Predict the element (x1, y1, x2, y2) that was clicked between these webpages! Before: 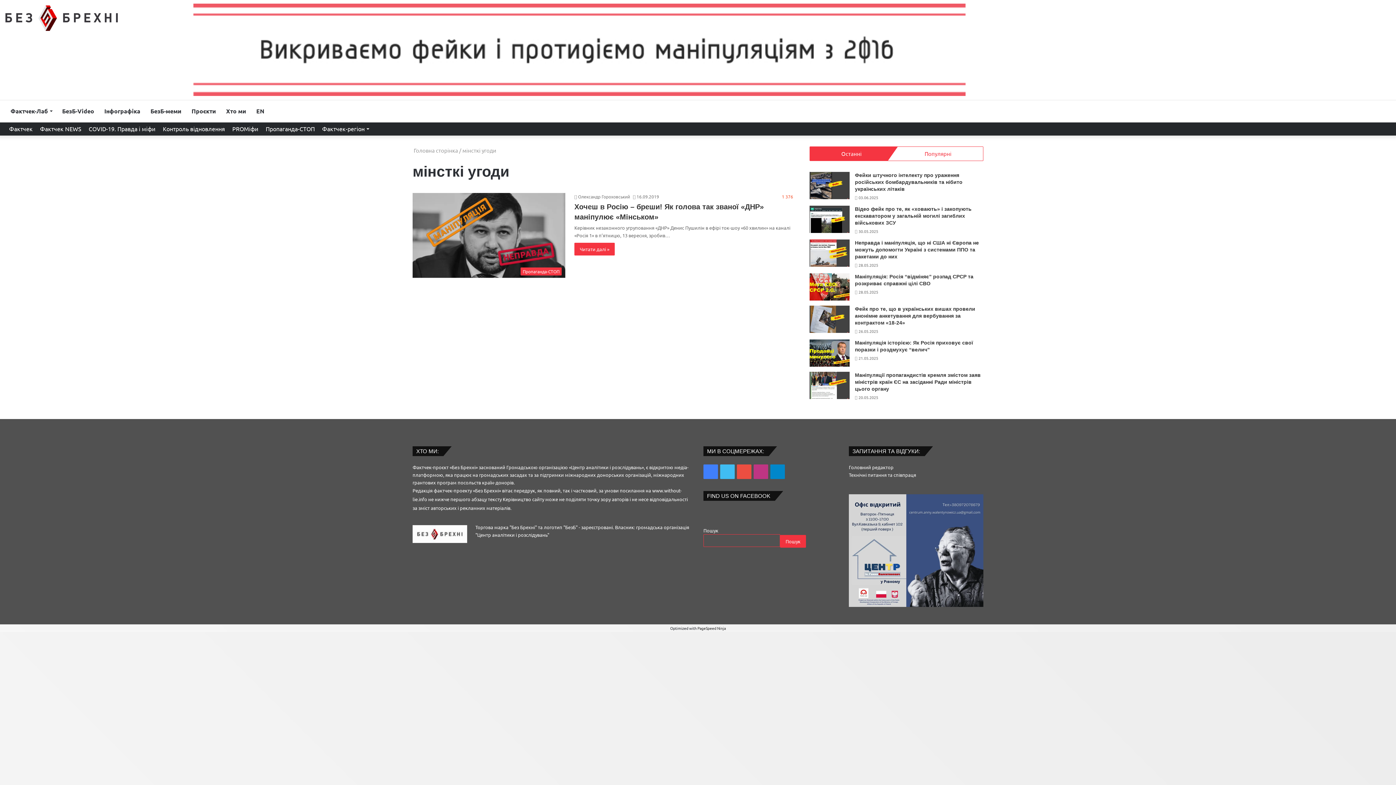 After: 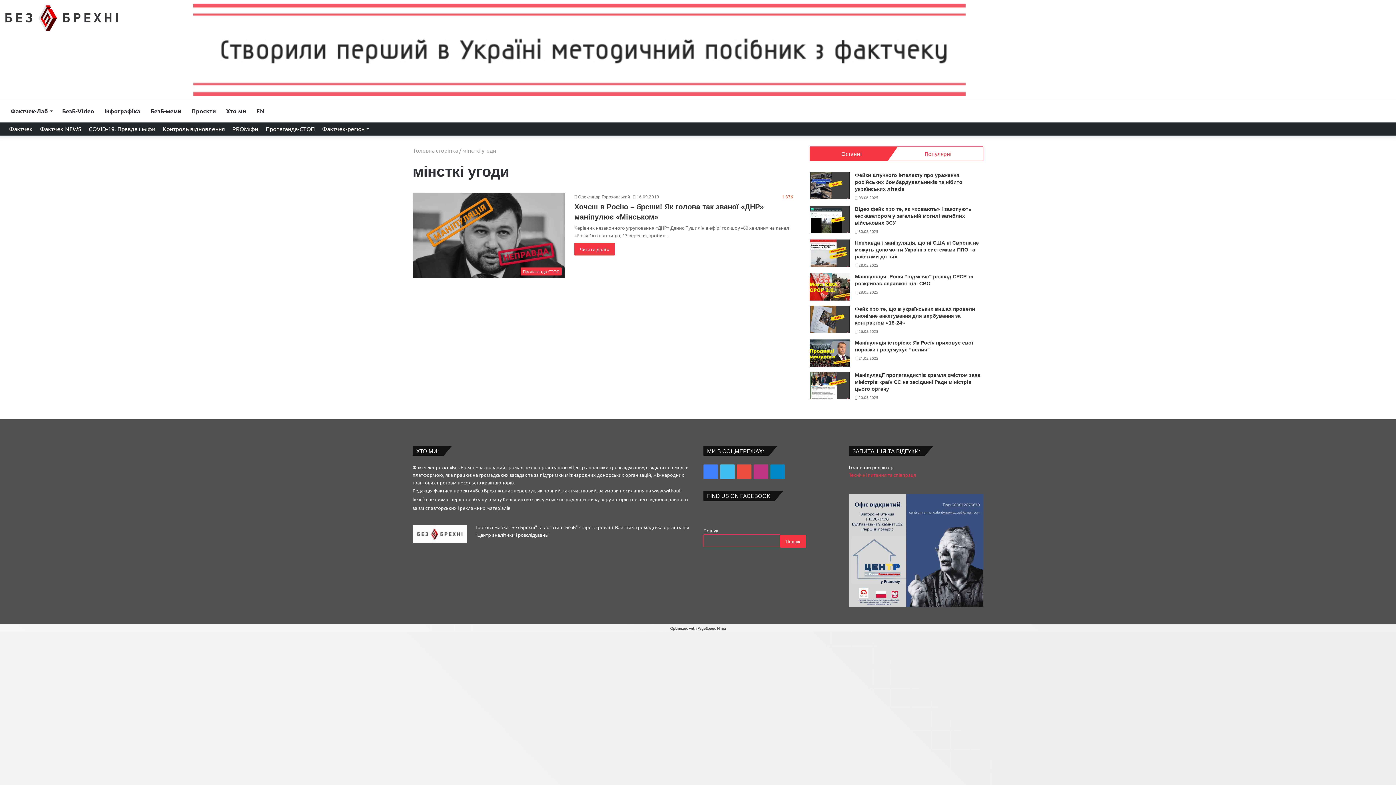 Action: bbox: (849, 472, 916, 478) label: Технічні питання та співпраця